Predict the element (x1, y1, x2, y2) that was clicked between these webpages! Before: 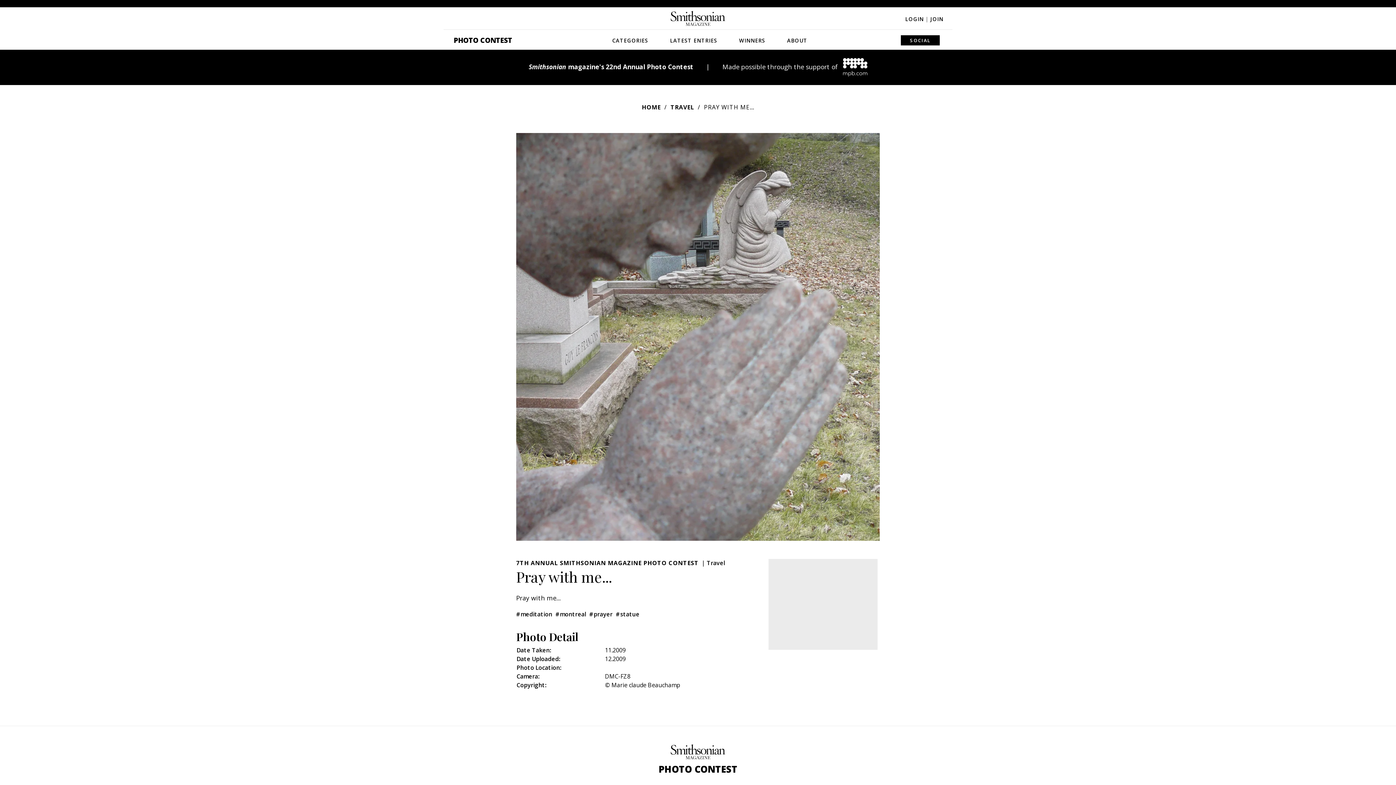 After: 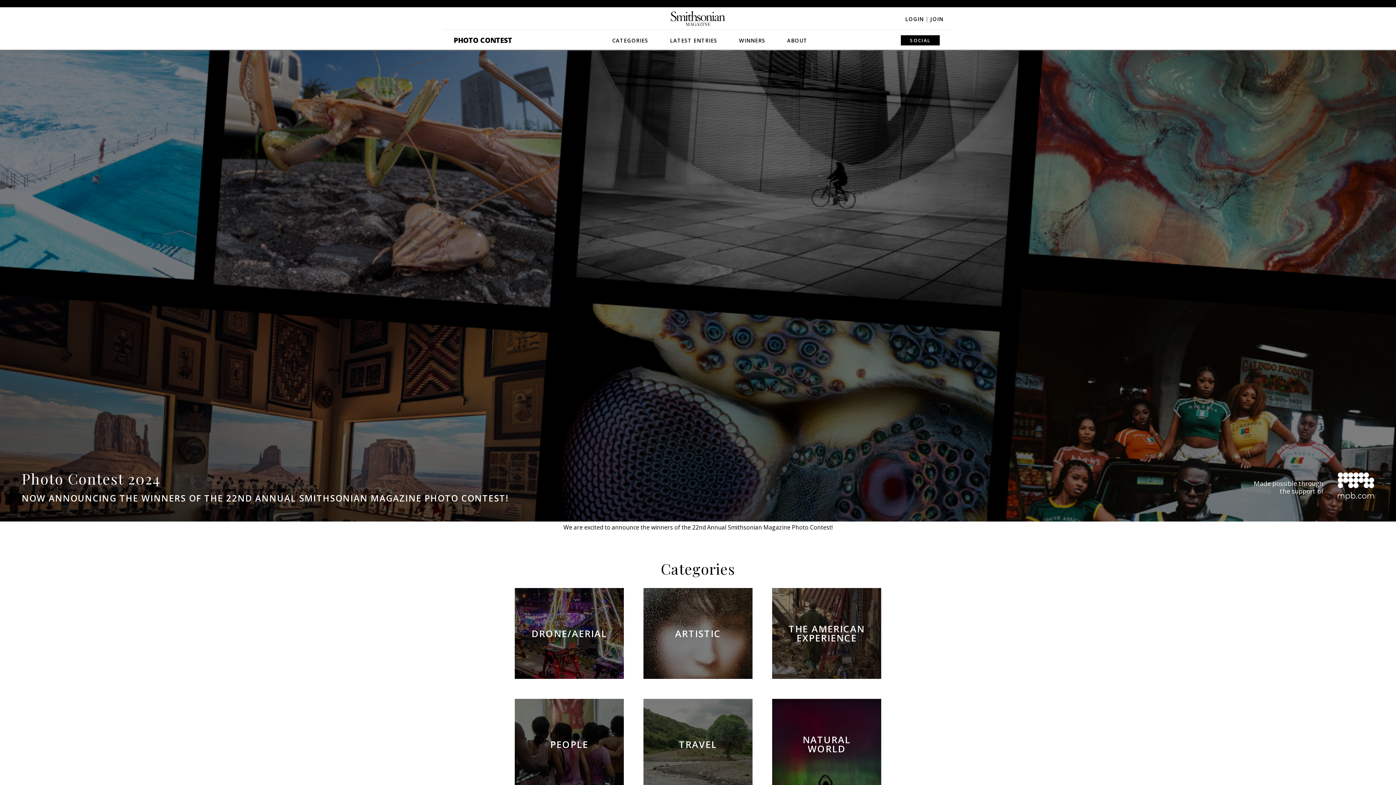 Action: label: HOME bbox: (642, 103, 668, 111)